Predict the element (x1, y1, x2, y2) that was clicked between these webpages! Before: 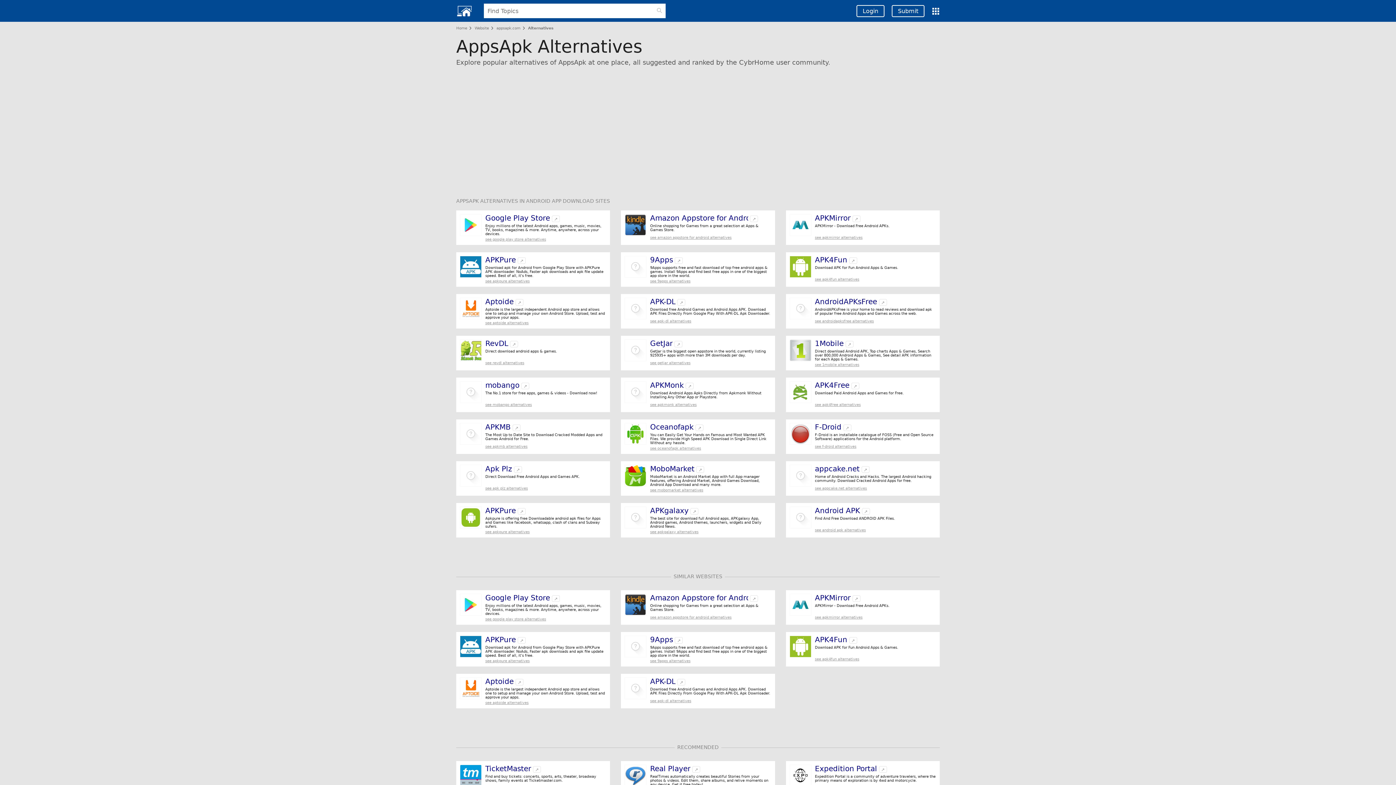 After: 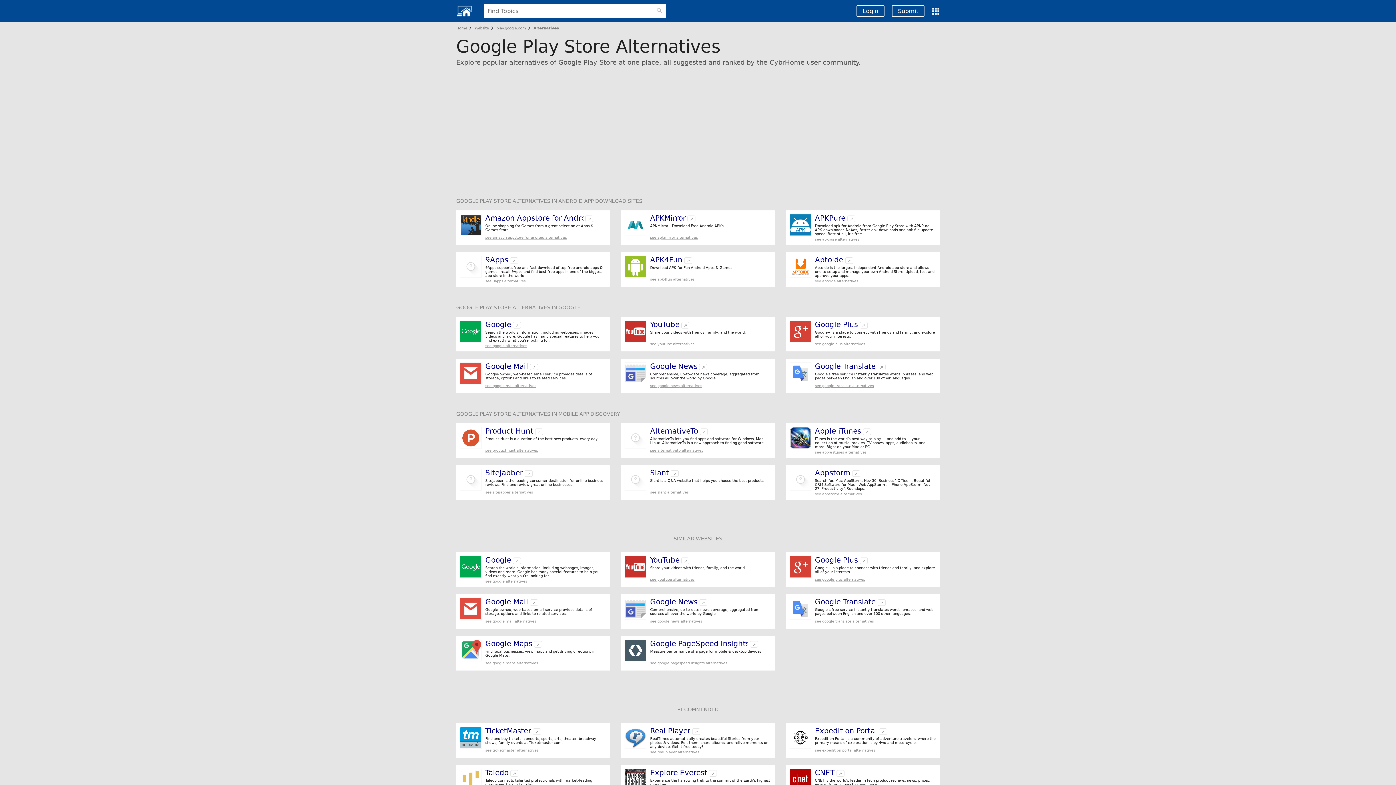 Action: label: see google play store alternatives bbox: (485, 616, 606, 622)